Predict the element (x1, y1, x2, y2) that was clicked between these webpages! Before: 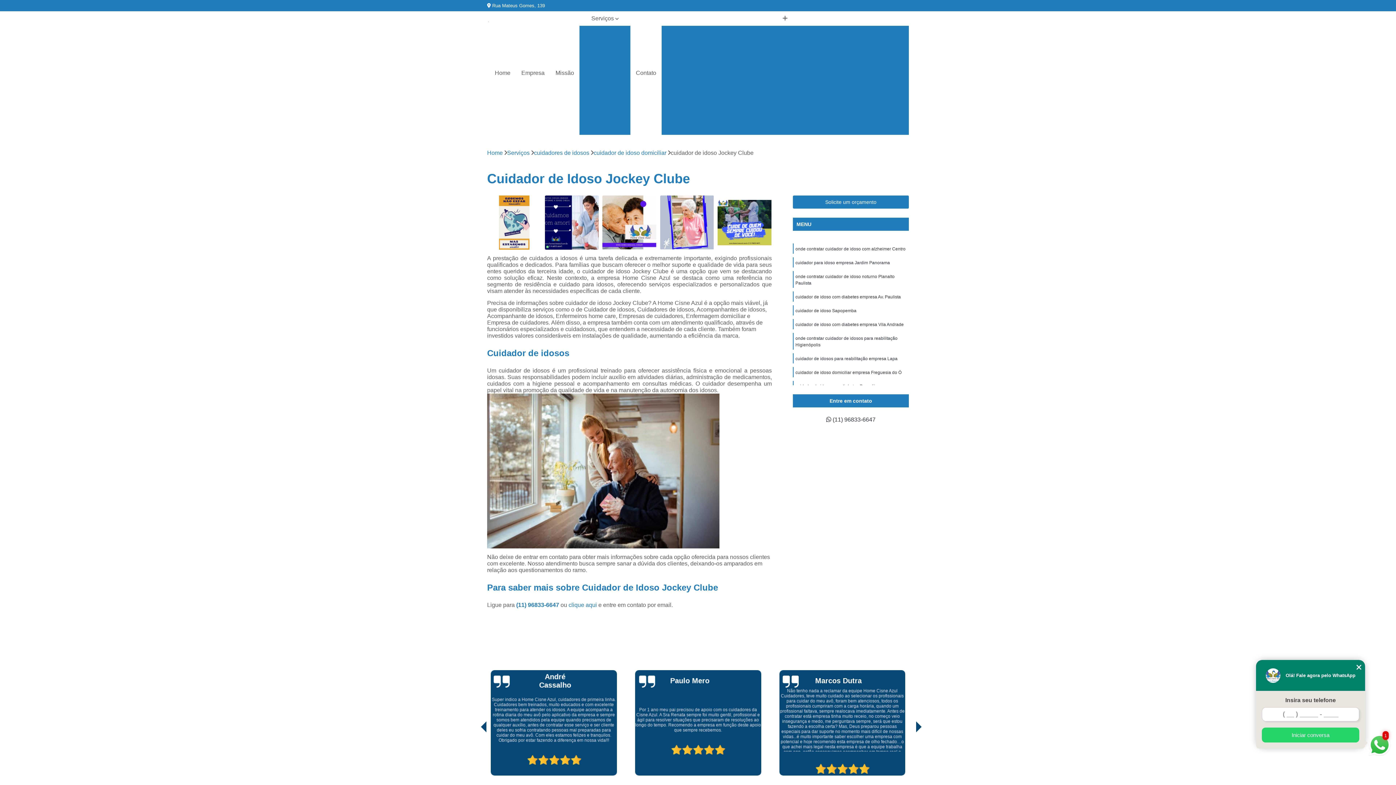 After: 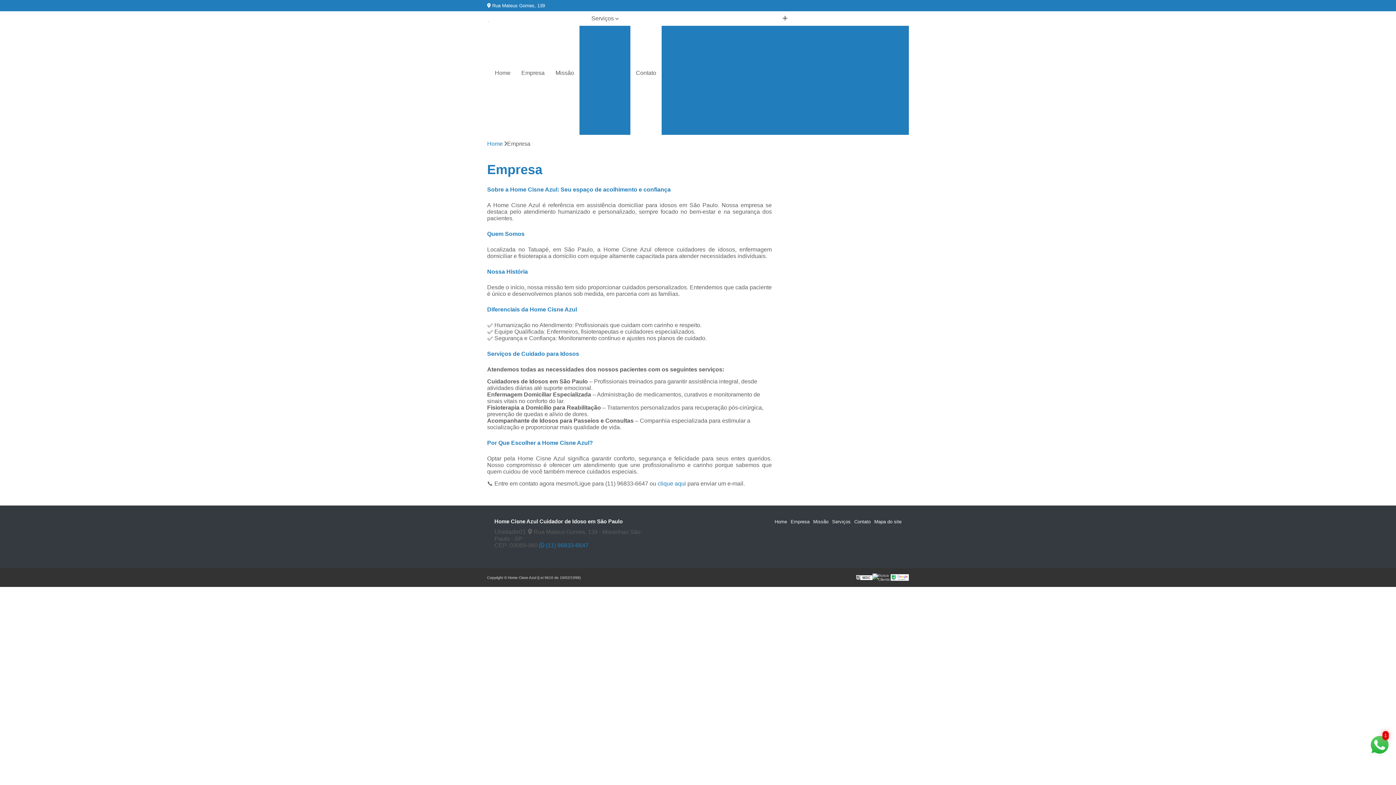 Action: bbox: (516, 65, 550, 80) label: Empresa